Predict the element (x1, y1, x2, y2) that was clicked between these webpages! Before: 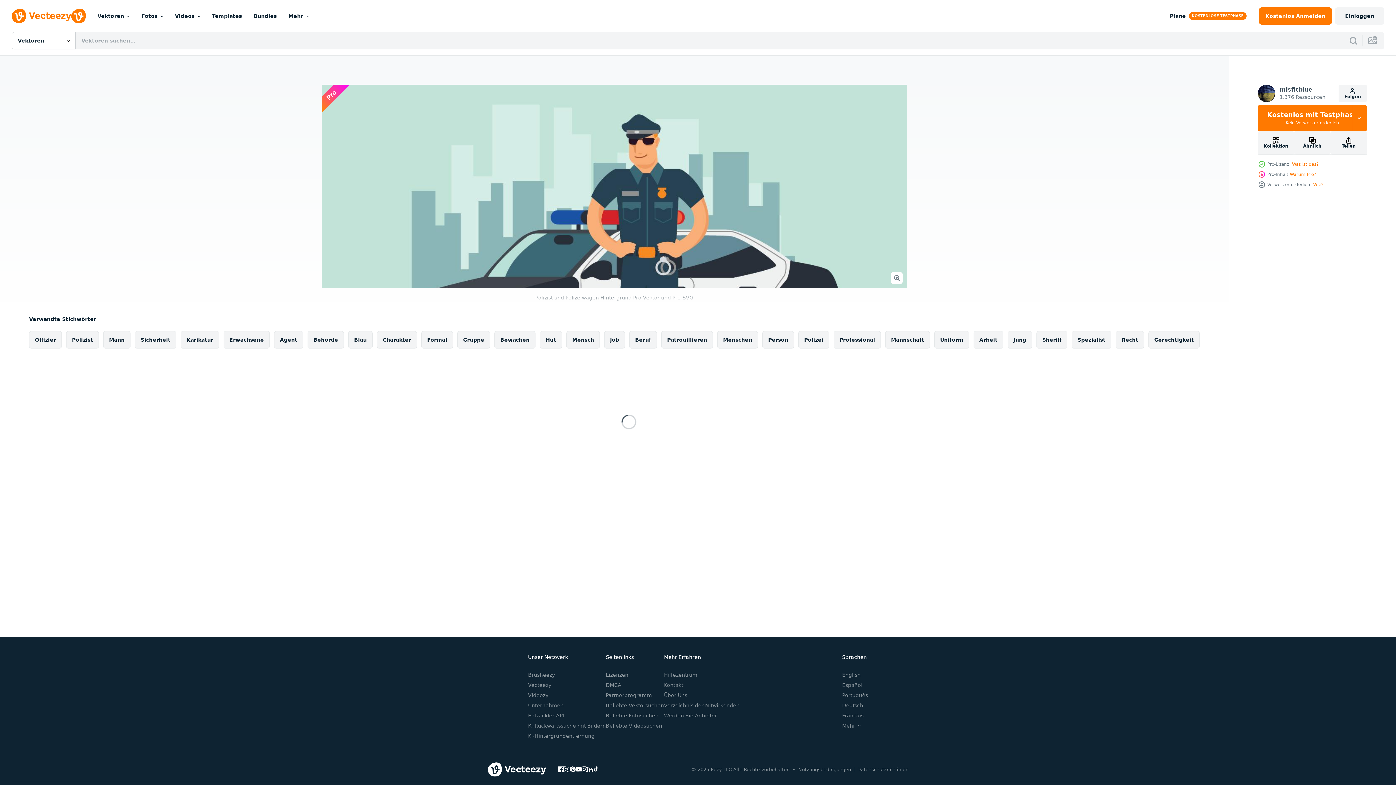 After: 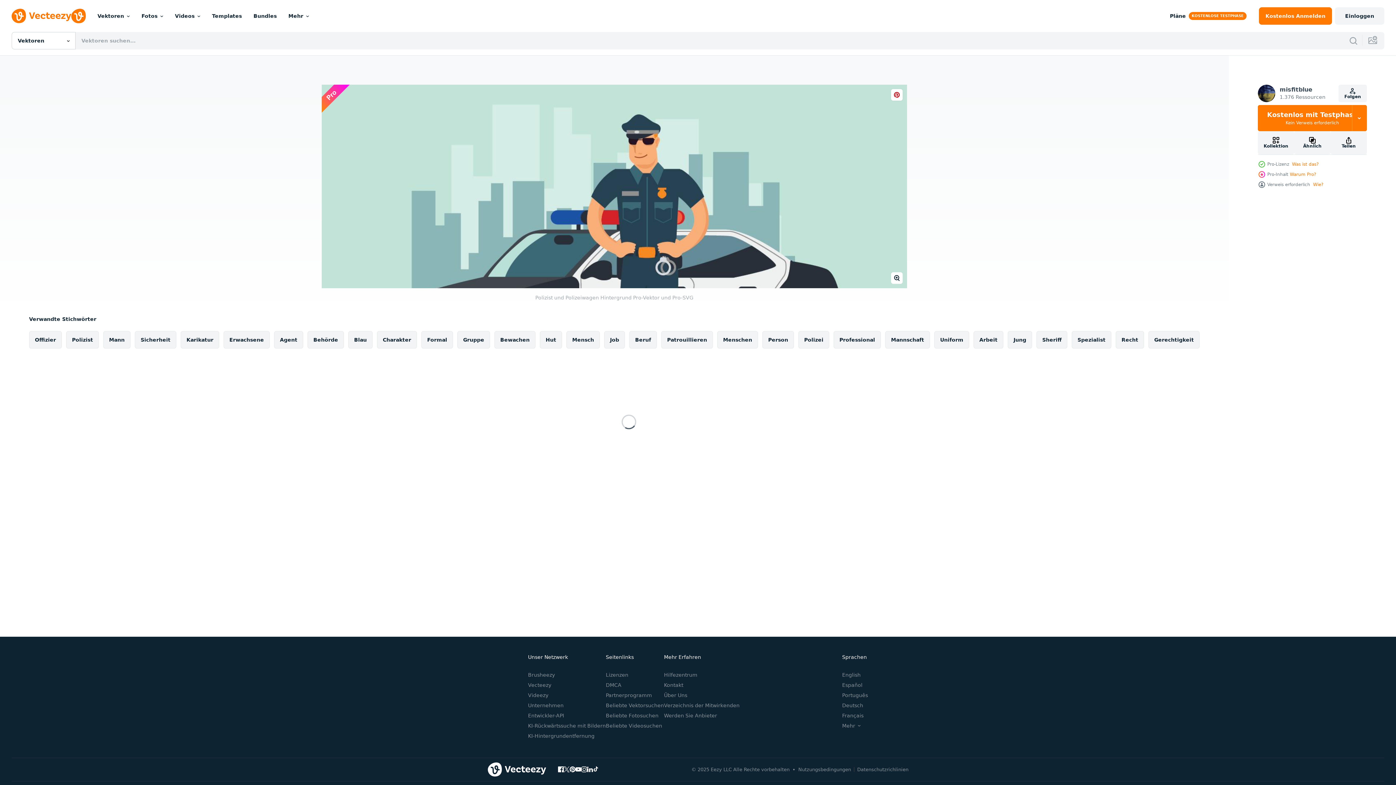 Action: bbox: (321, 84, 369, 112)